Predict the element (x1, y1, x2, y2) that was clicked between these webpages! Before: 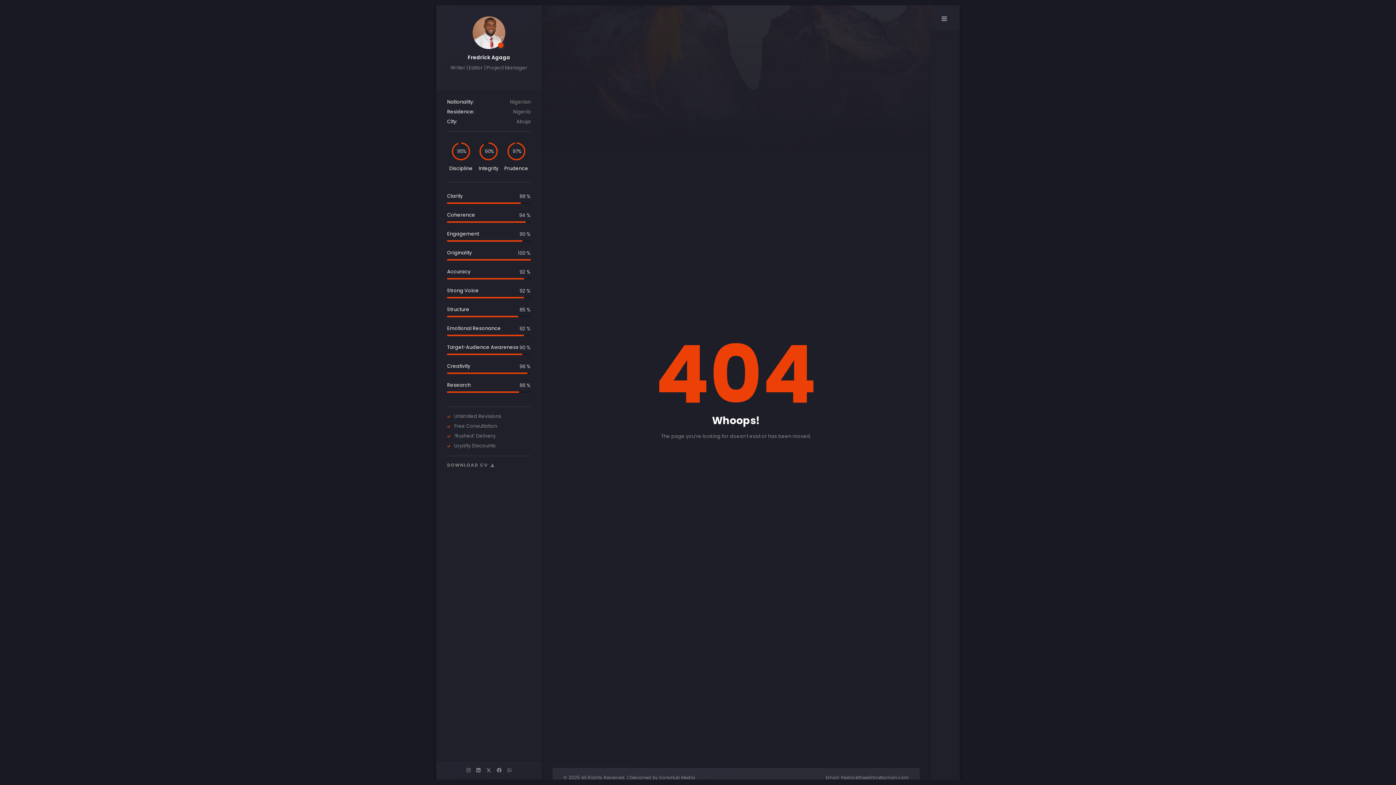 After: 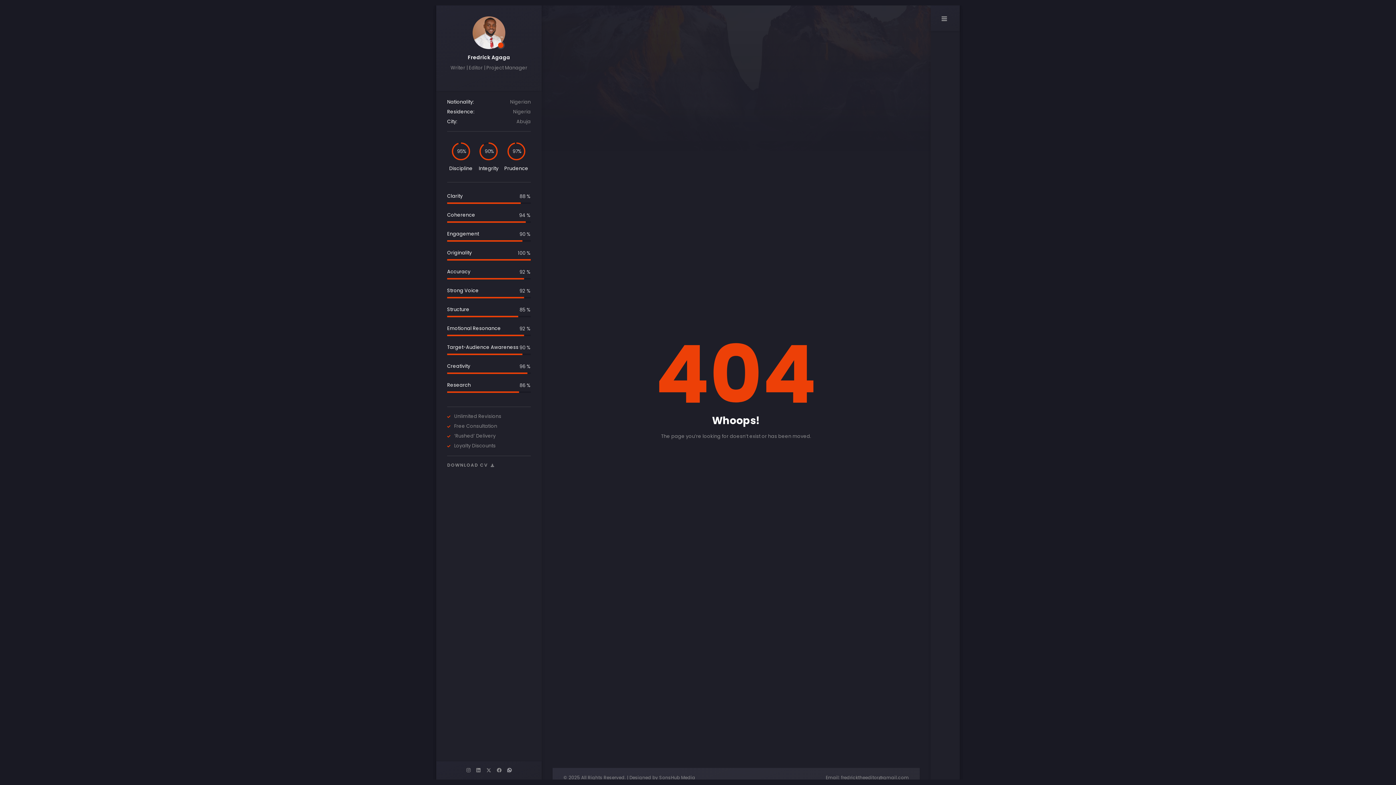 Action: bbox: (507, 766, 511, 774)